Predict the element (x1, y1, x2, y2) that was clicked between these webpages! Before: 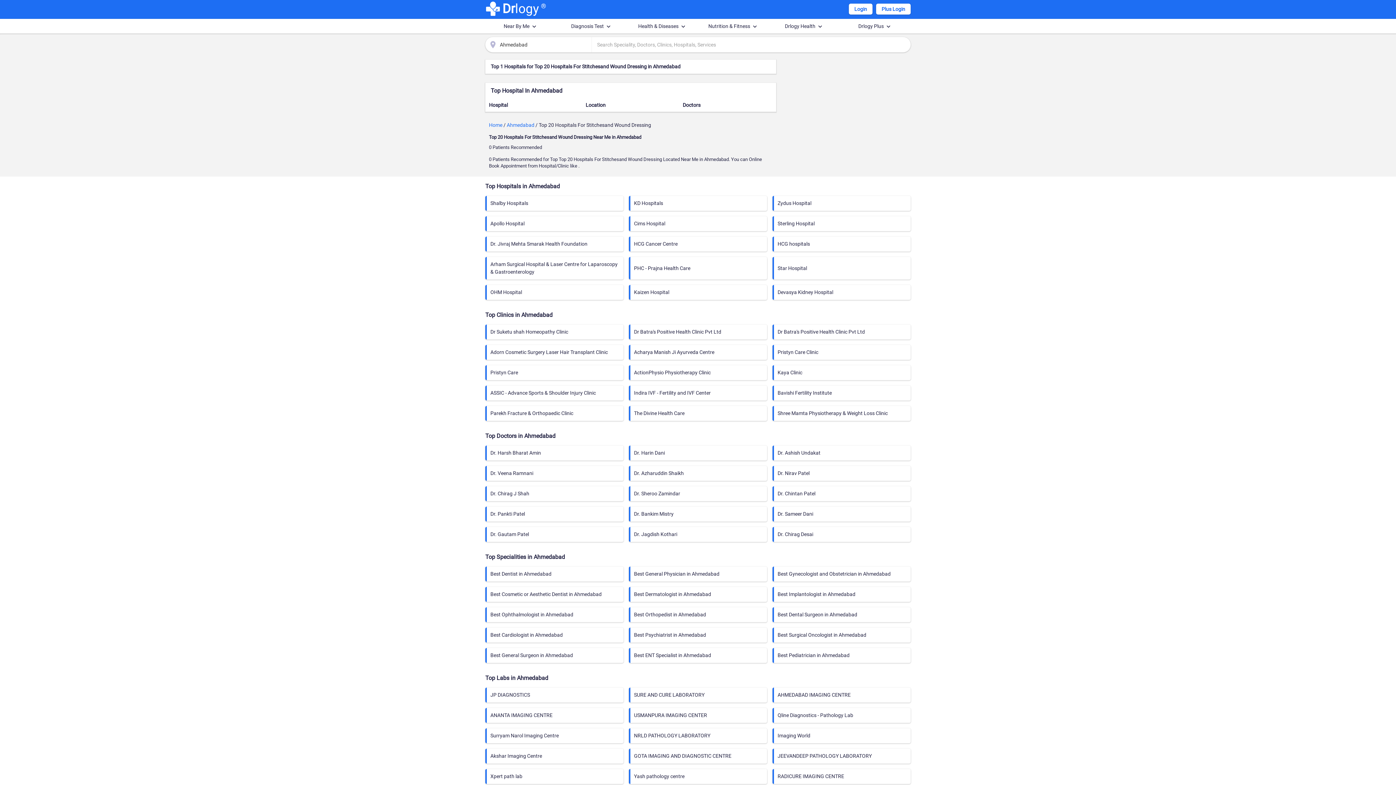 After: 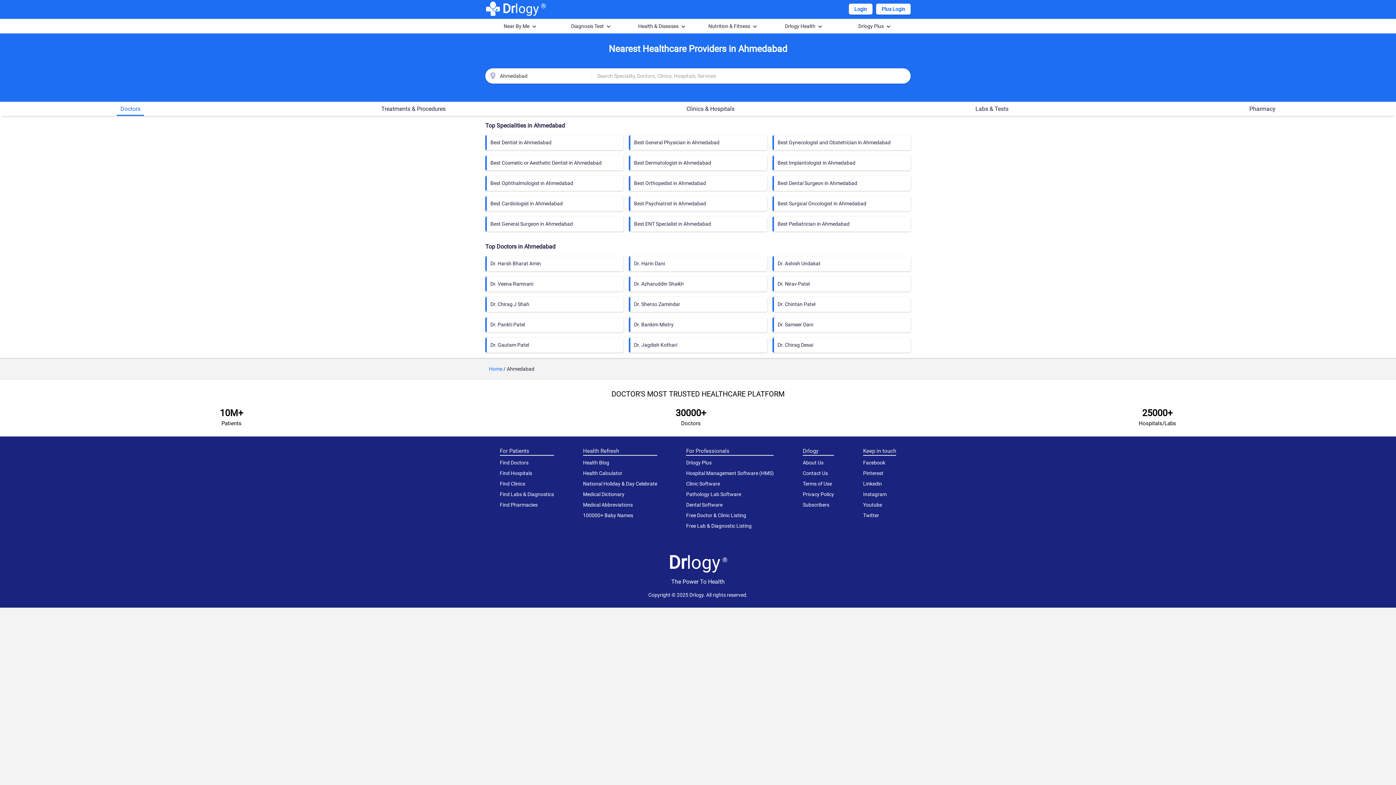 Action: label: Ahmedabad bbox: (506, 122, 534, 128)